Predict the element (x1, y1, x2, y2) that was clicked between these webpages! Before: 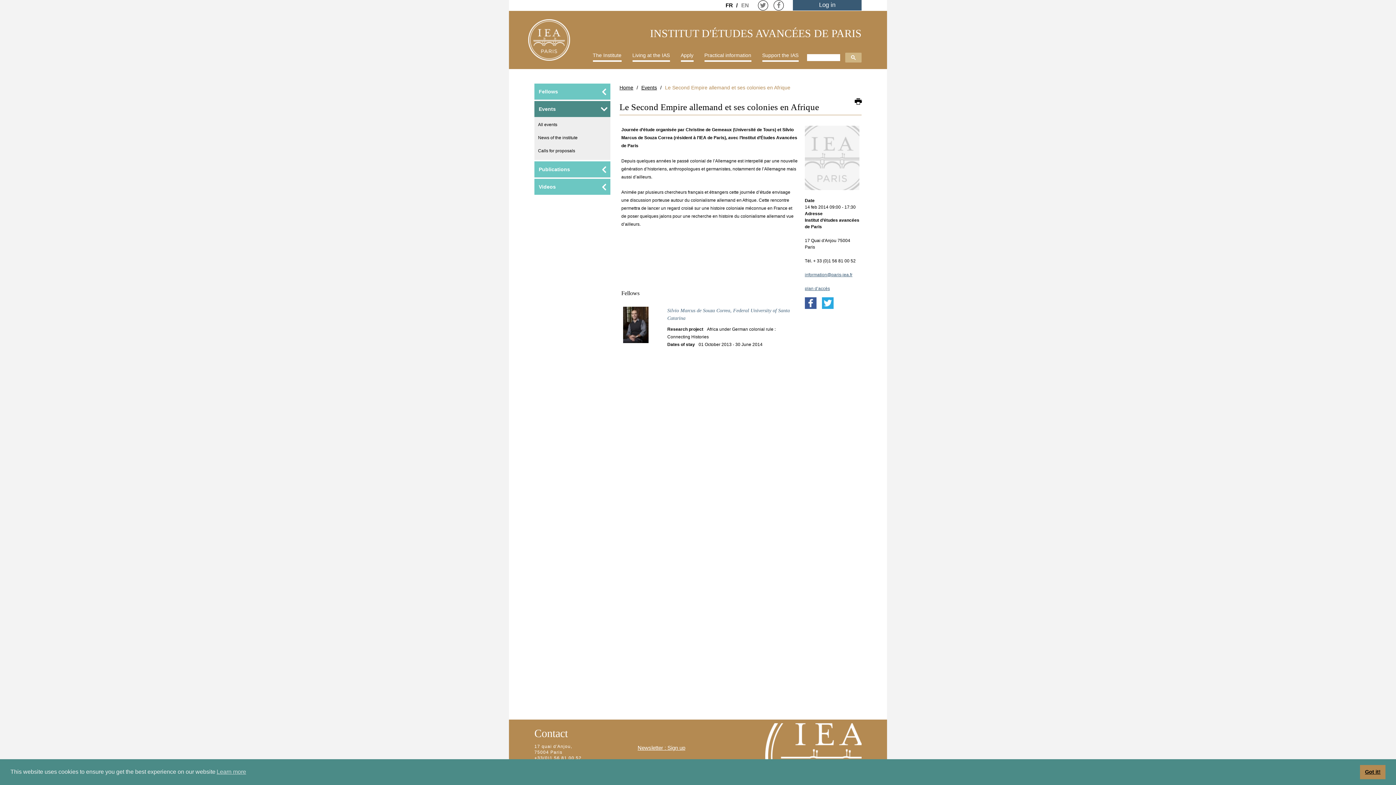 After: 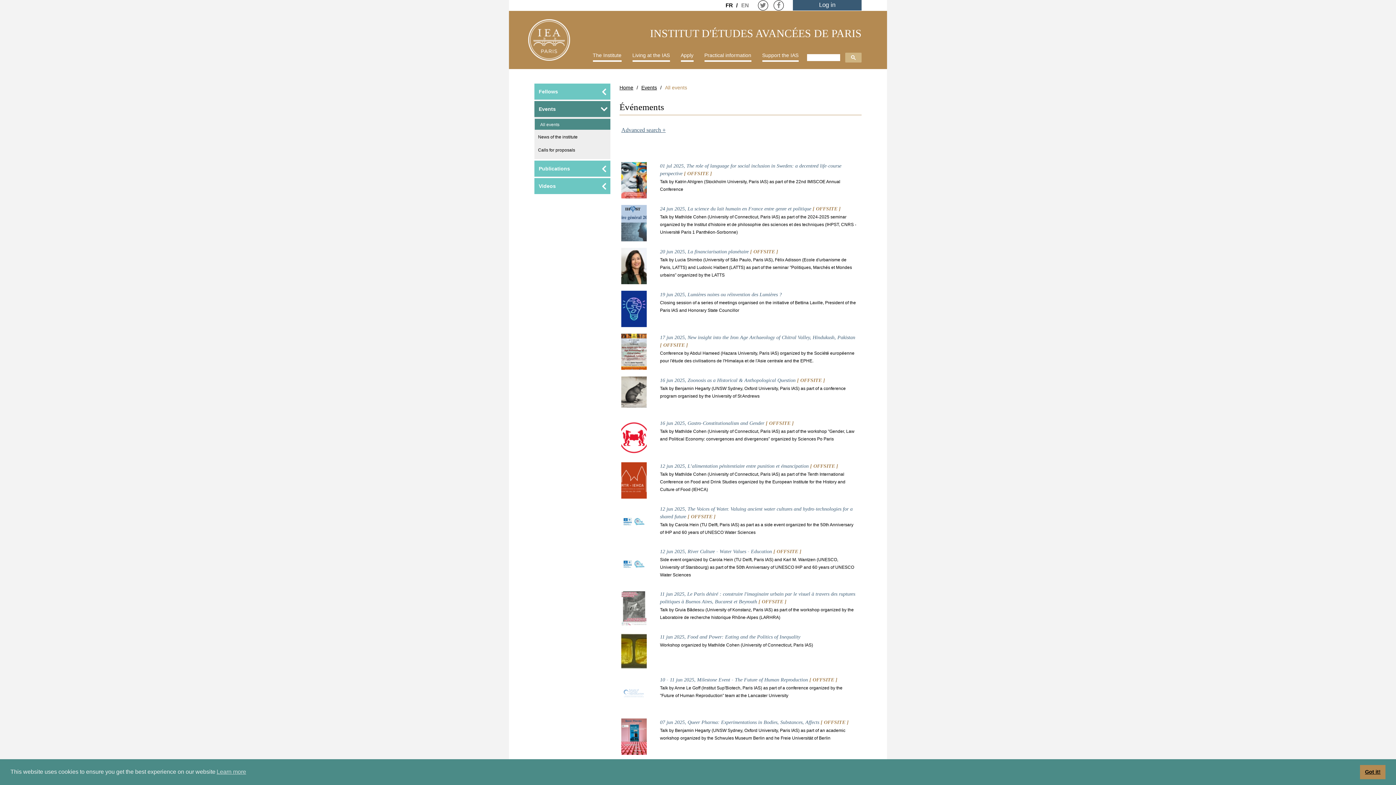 Action: bbox: (538, 118, 610, 130) label: All events